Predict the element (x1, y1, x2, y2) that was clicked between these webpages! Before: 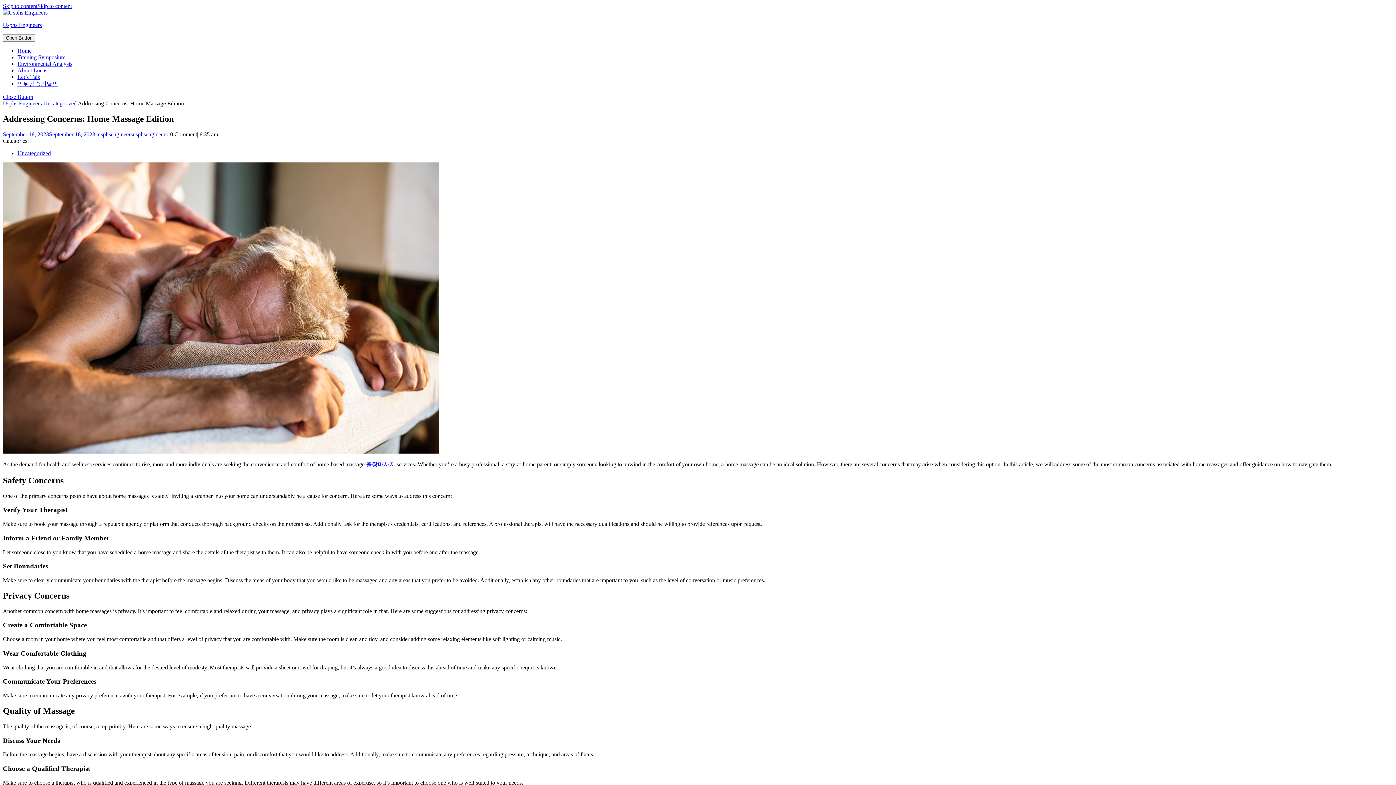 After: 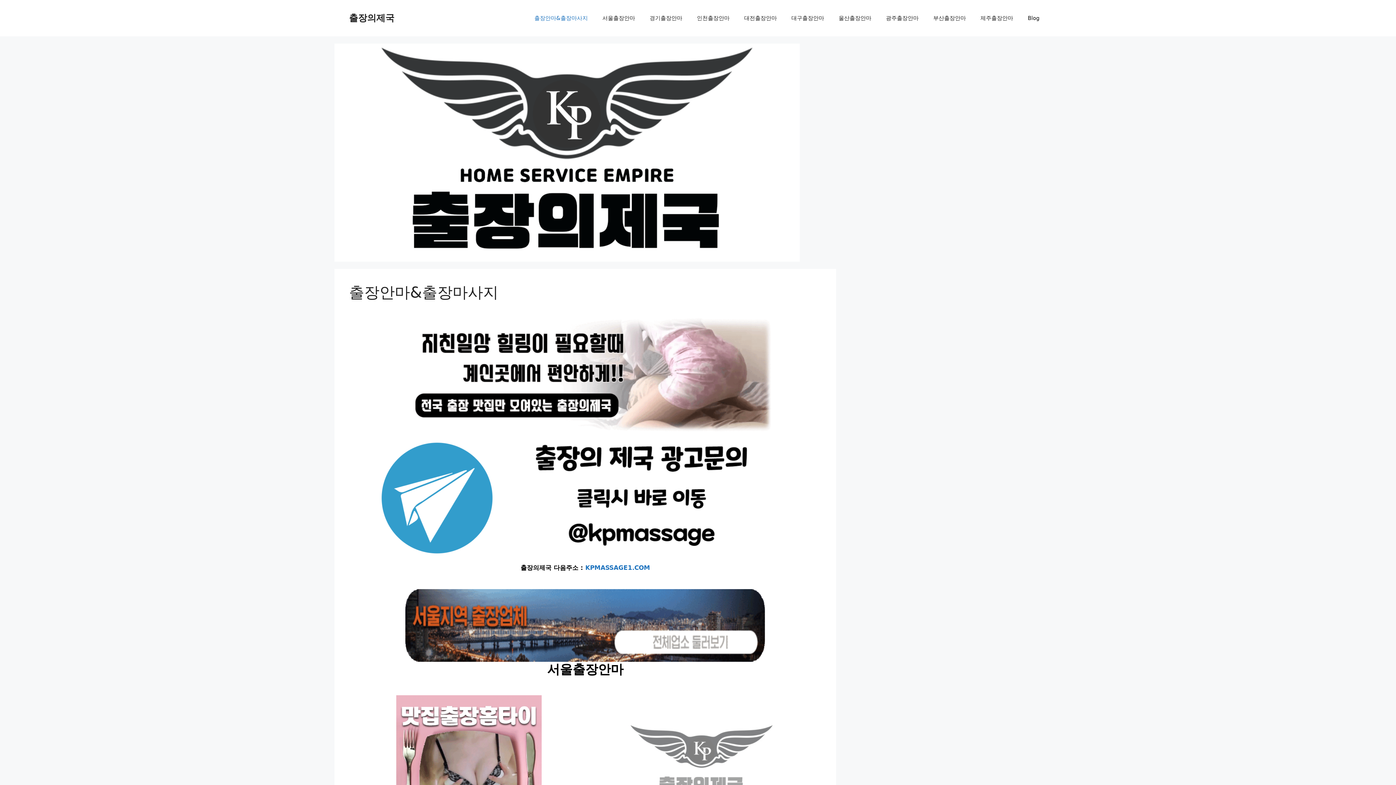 Action: bbox: (2, 448, 439, 454)